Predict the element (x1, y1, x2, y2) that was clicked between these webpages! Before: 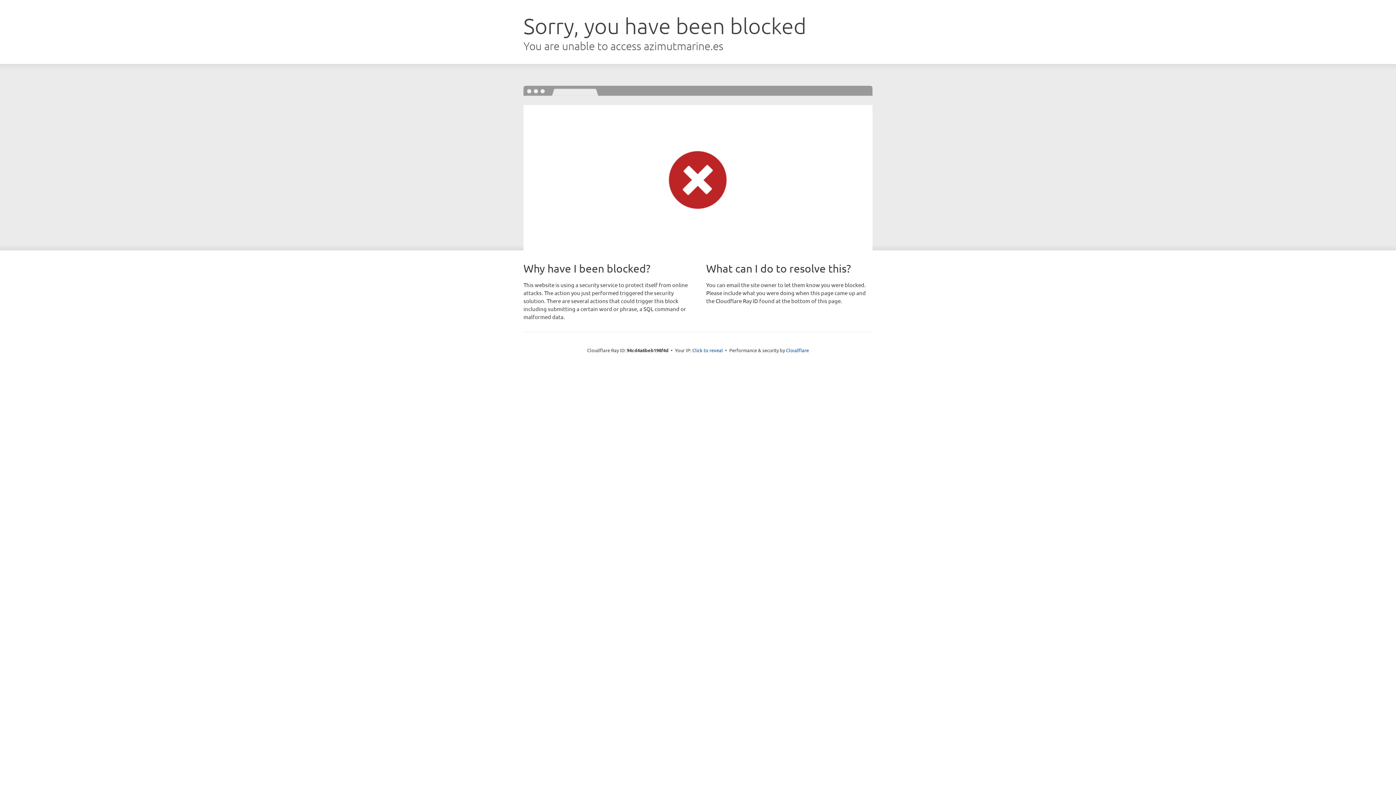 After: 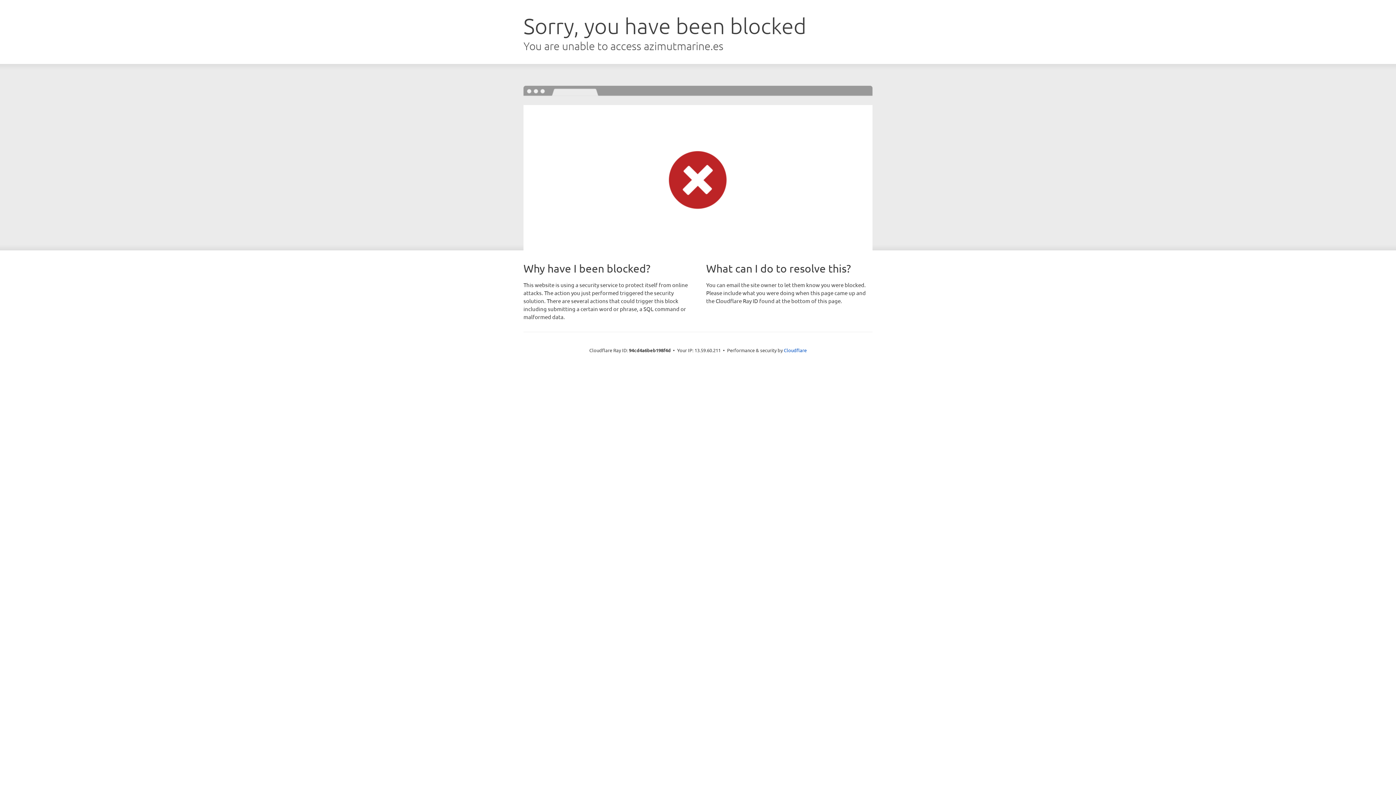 Action: bbox: (692, 346, 723, 353) label: Click to reveal